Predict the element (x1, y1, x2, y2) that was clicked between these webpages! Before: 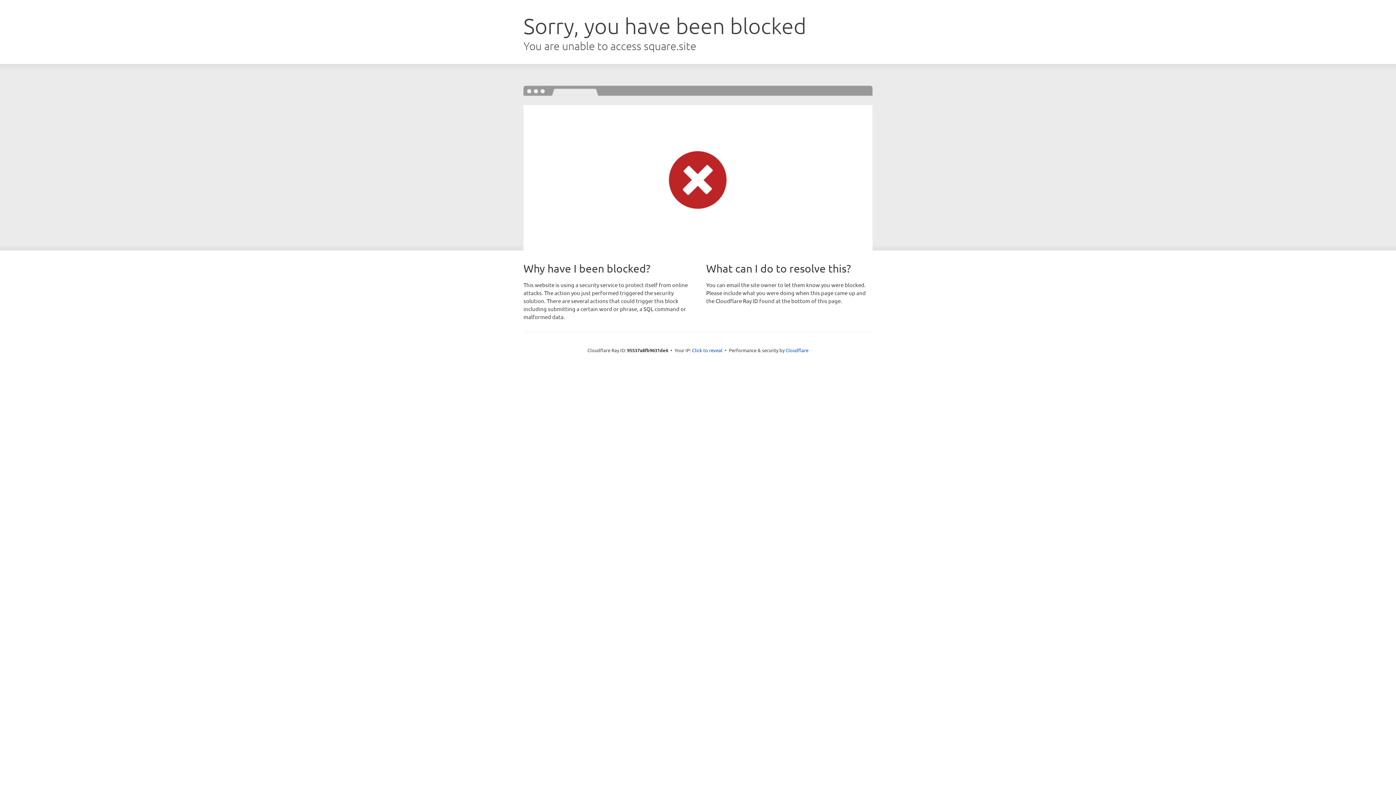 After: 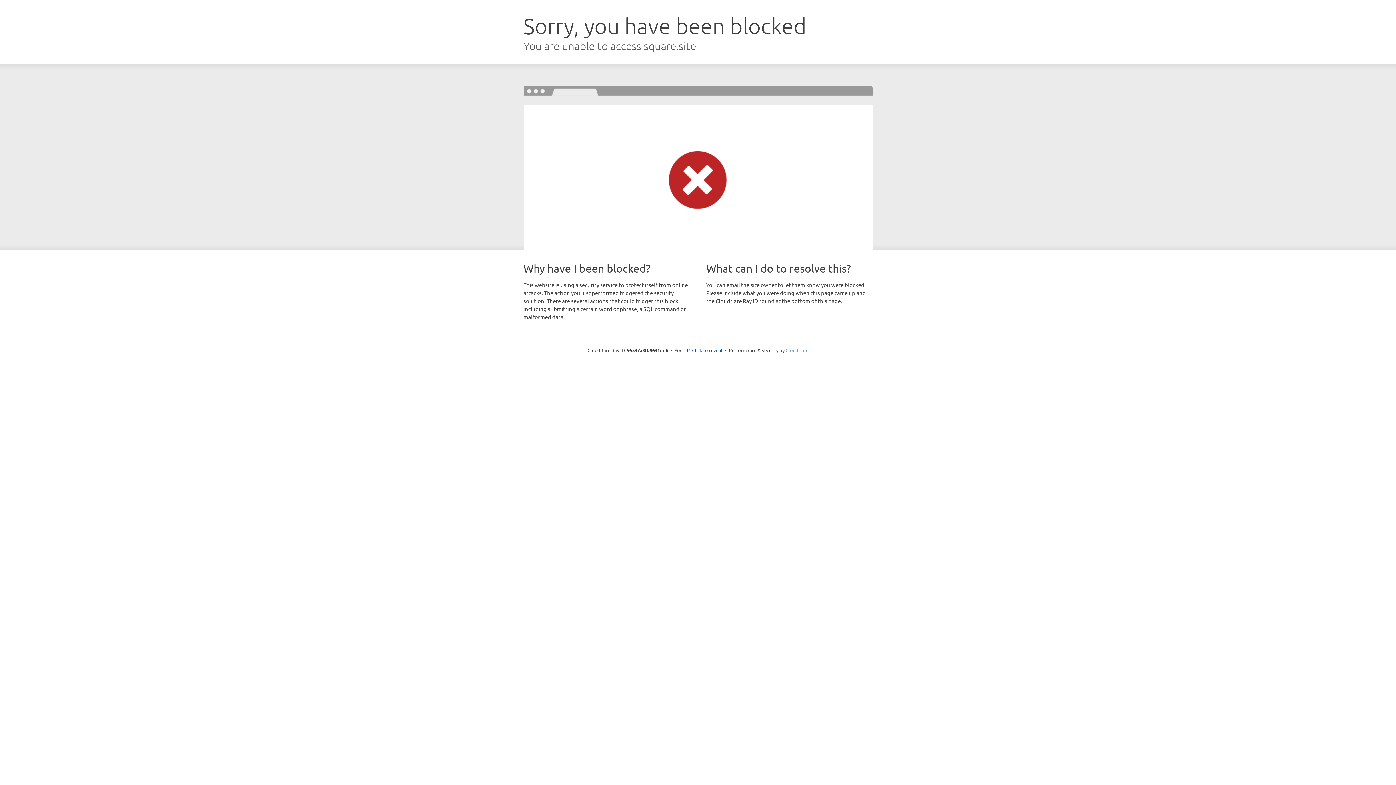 Action: label: Cloudflare bbox: (785, 347, 808, 353)